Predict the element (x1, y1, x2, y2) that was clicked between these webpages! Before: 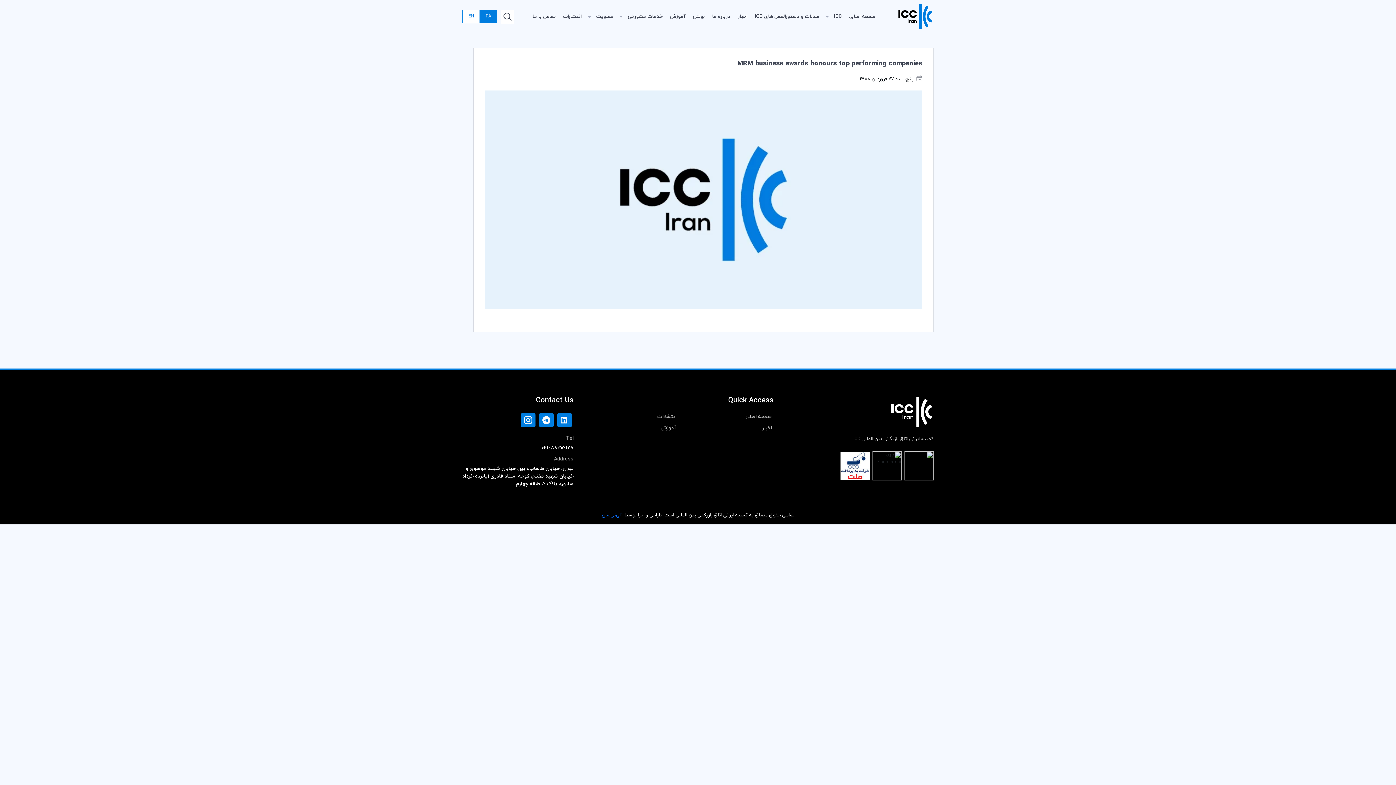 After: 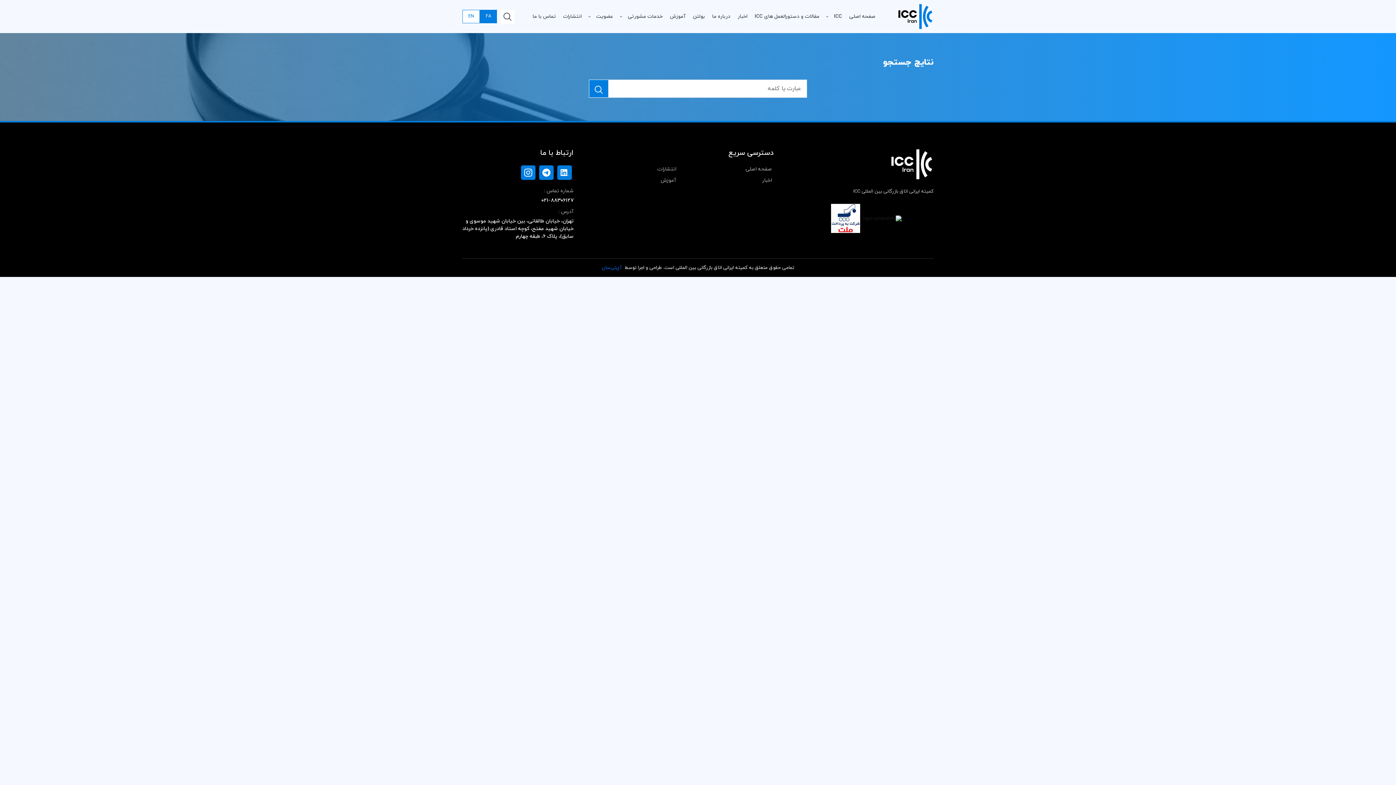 Action: bbox: (500, 9, 514, 23)